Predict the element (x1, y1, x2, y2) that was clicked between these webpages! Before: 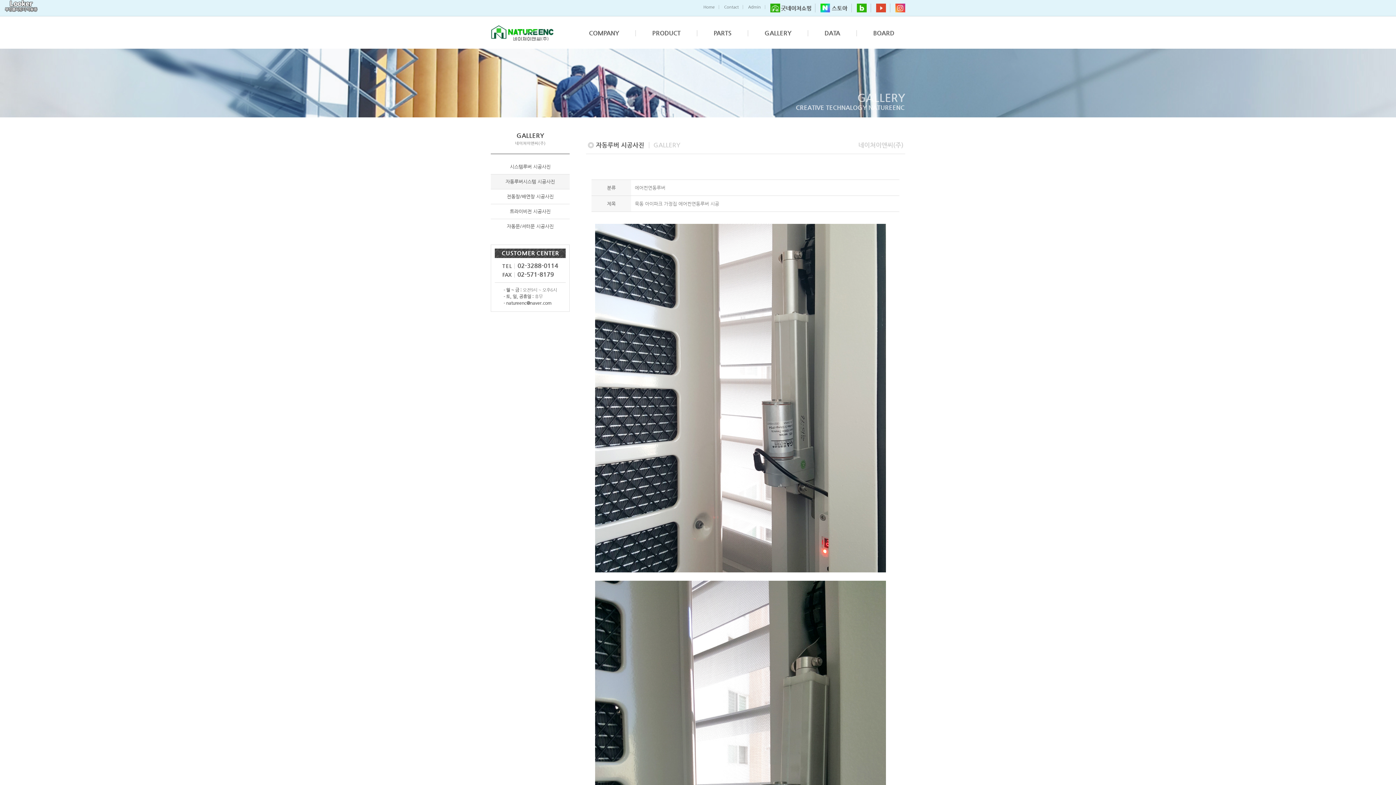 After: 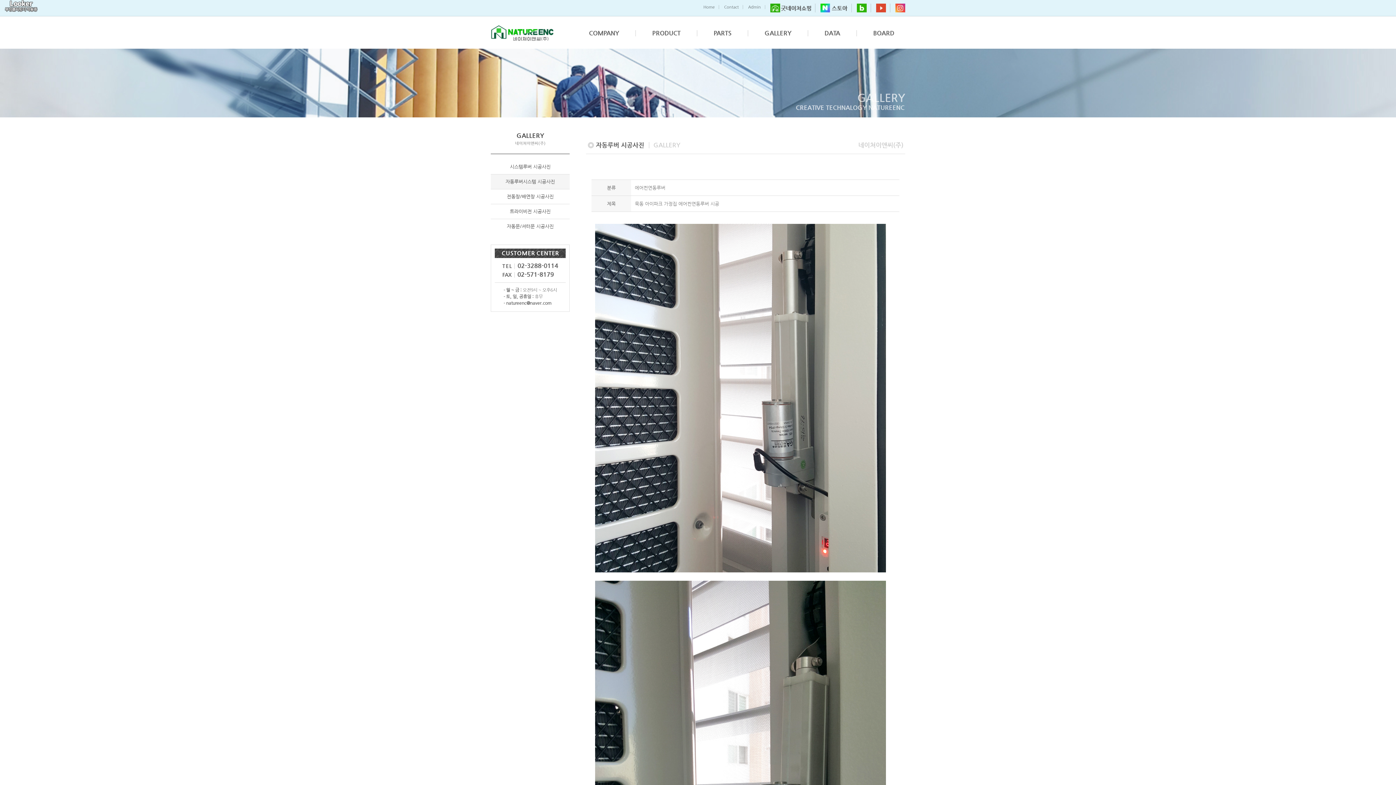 Action: bbox: (820, 5, 847, 10)